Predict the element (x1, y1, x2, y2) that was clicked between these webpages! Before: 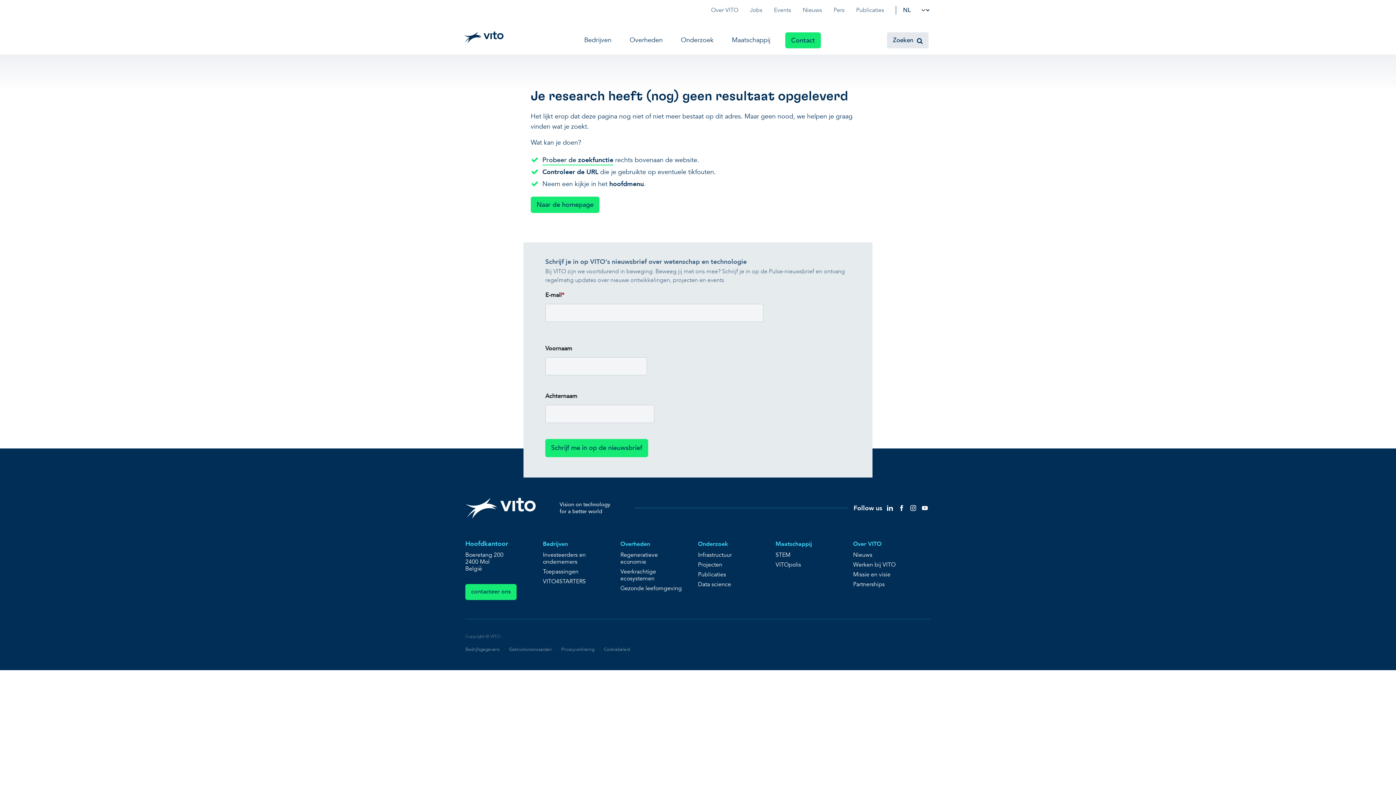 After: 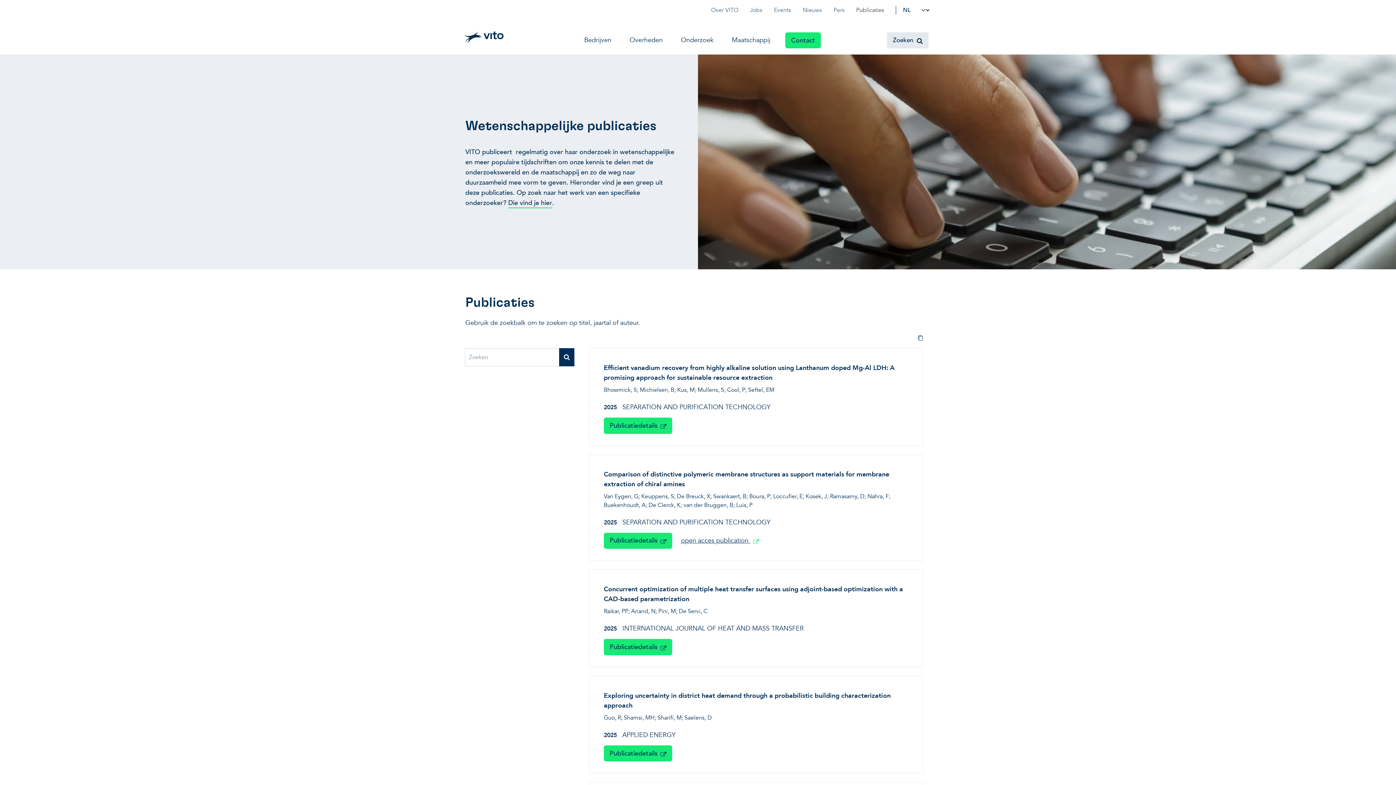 Action: label: Publicaties bbox: (850, 5, 890, 14)